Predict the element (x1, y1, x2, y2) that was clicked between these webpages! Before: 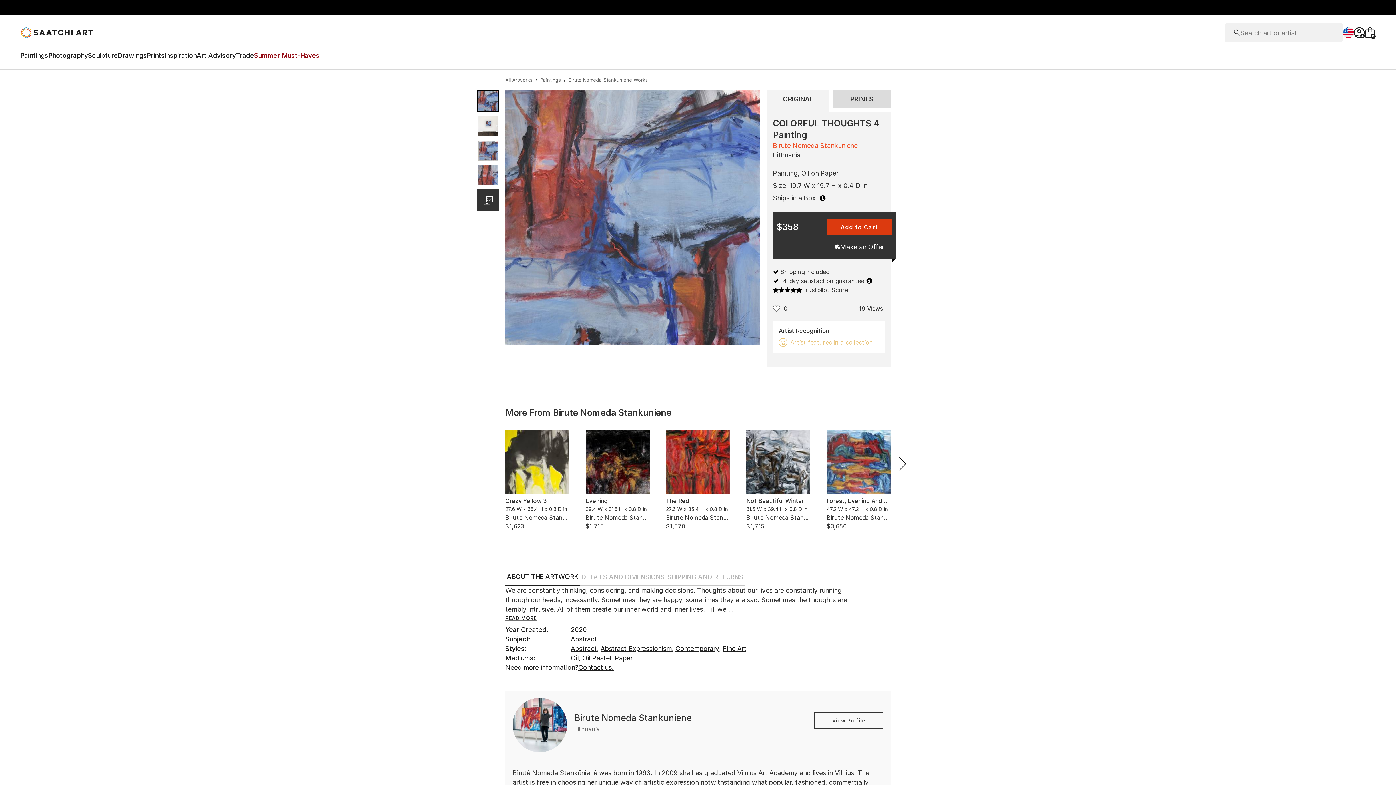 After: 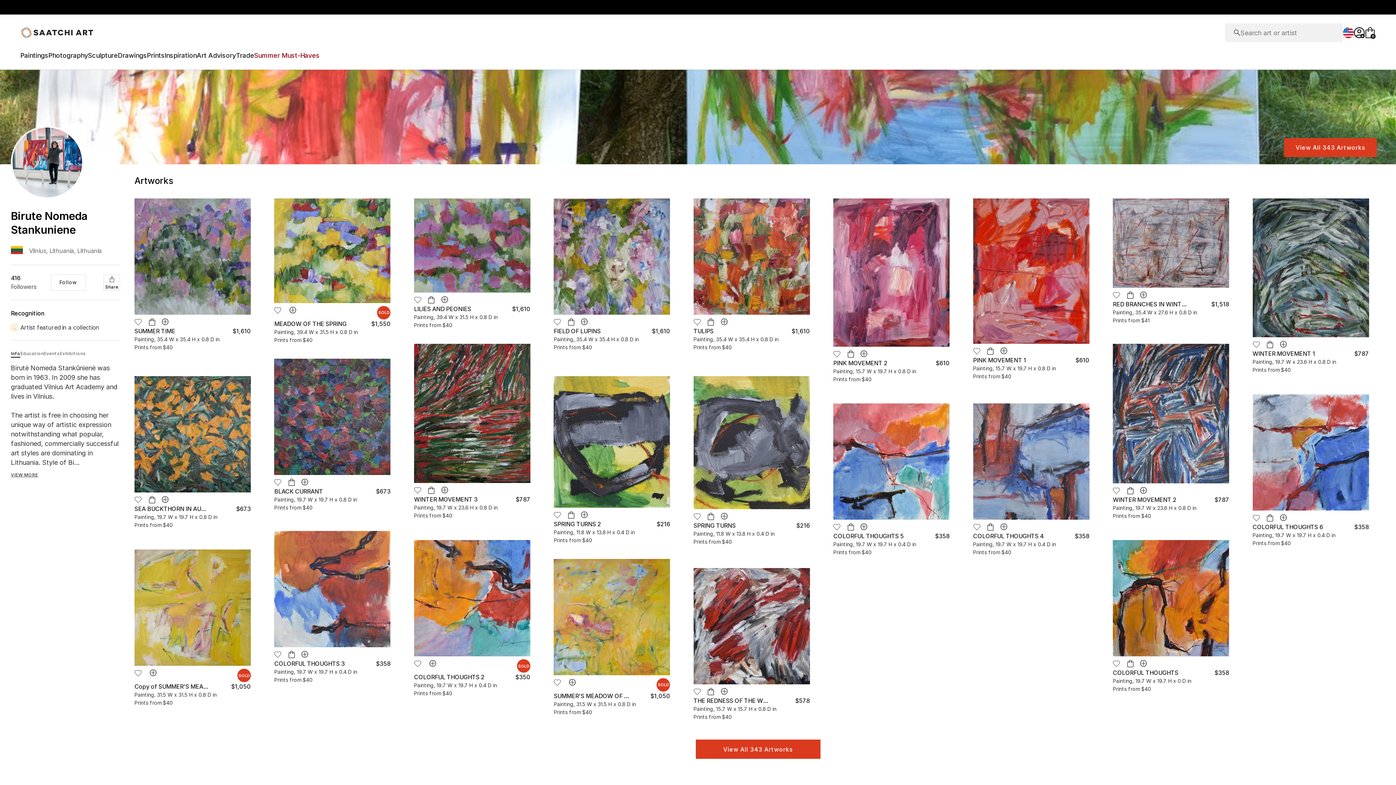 Action: bbox: (814, 712, 883, 729) label: View Profile